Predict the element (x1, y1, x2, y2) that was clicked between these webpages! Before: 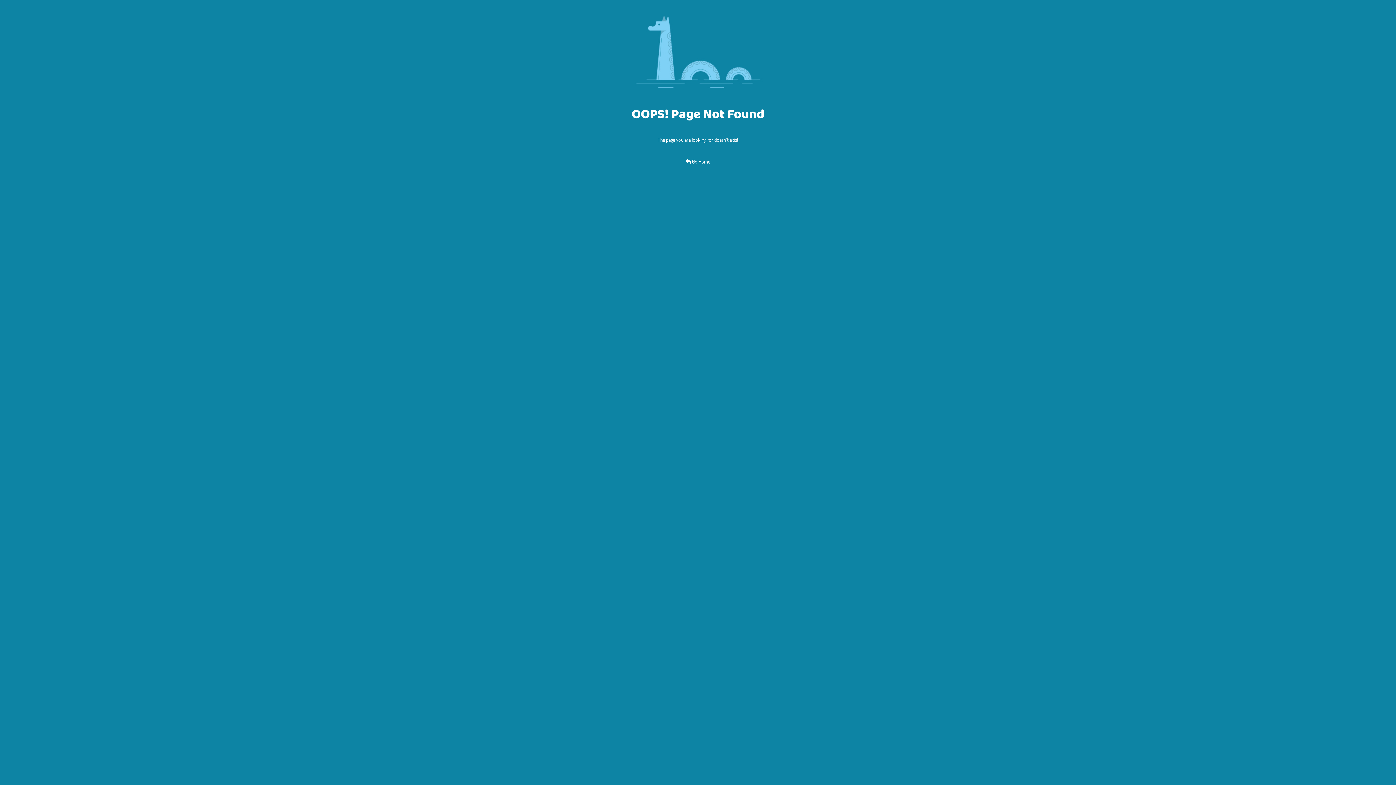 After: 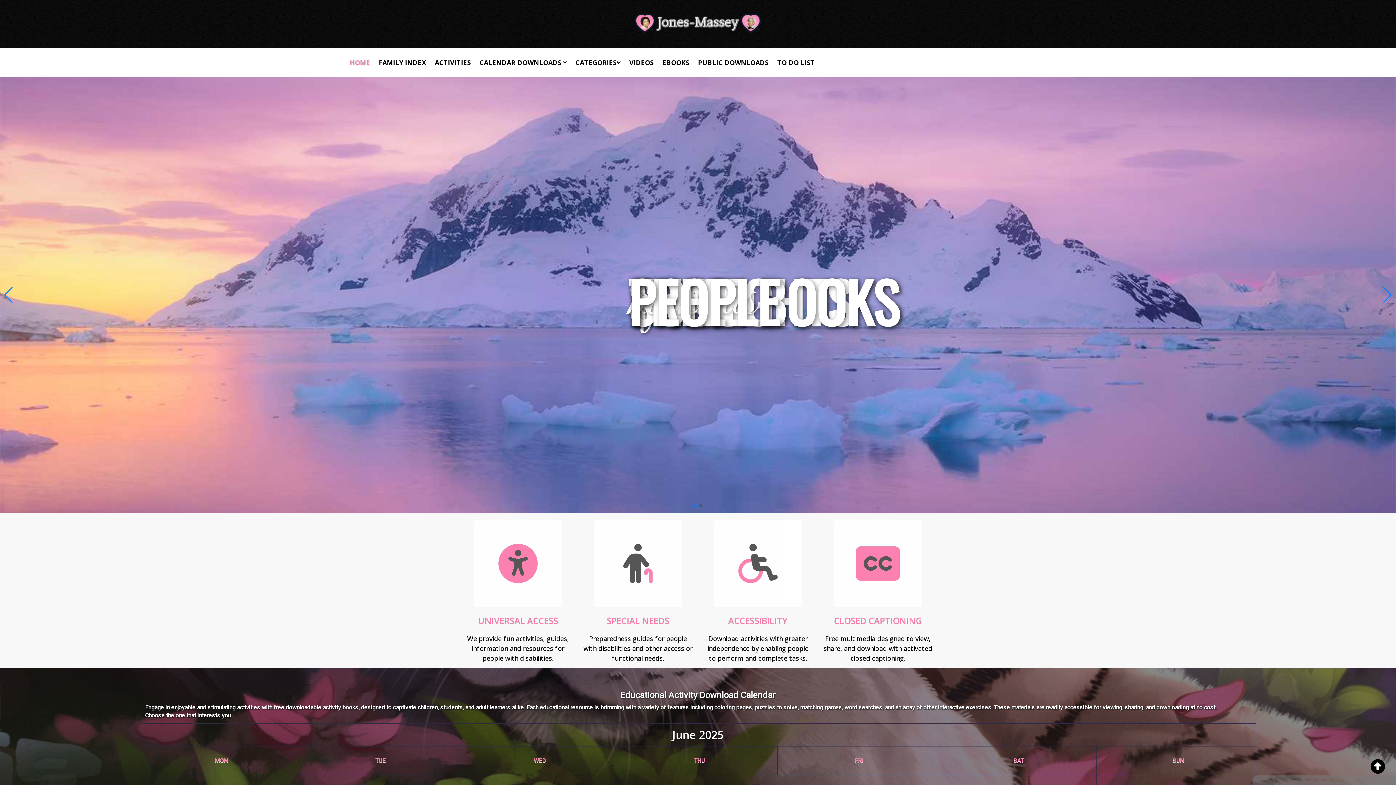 Action: bbox: (686, 158, 710, 164) label:  Go Home